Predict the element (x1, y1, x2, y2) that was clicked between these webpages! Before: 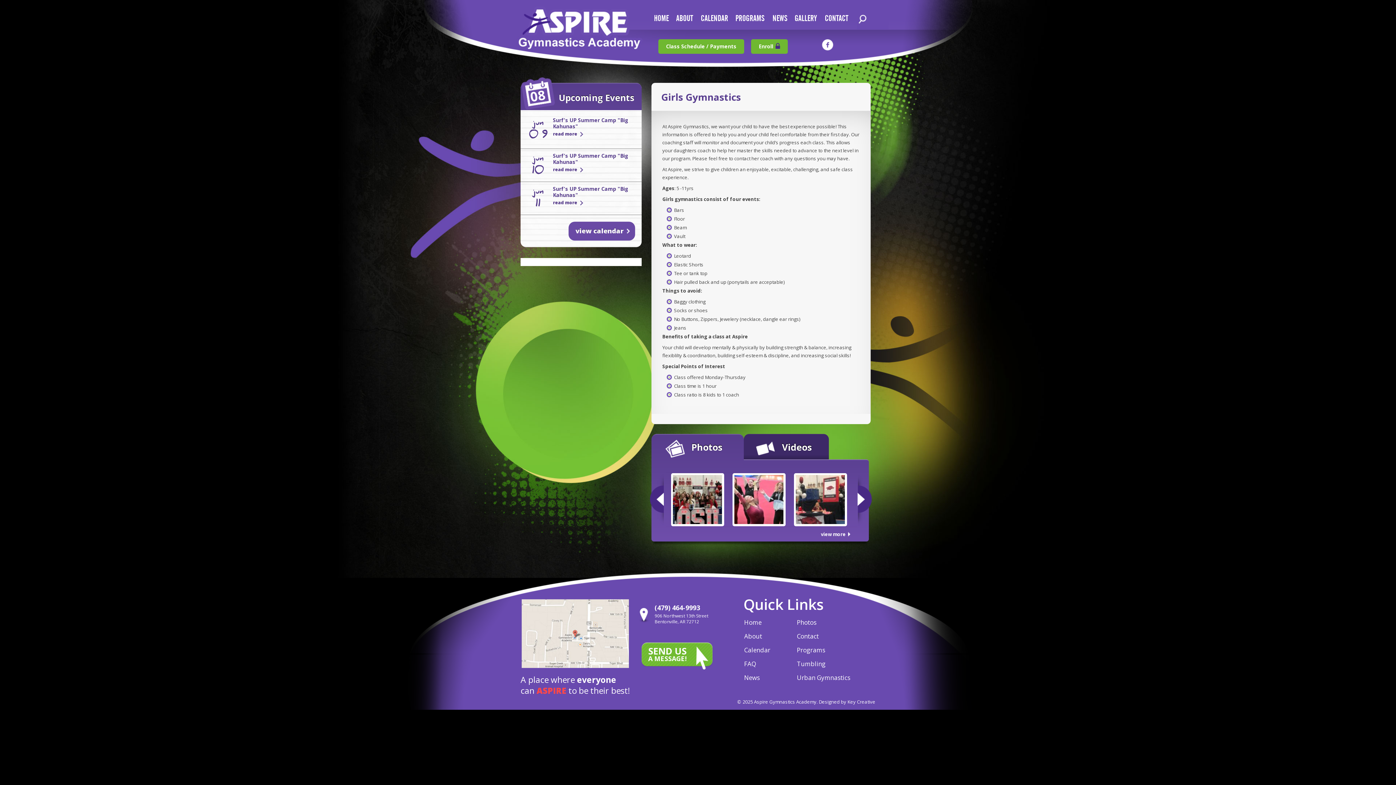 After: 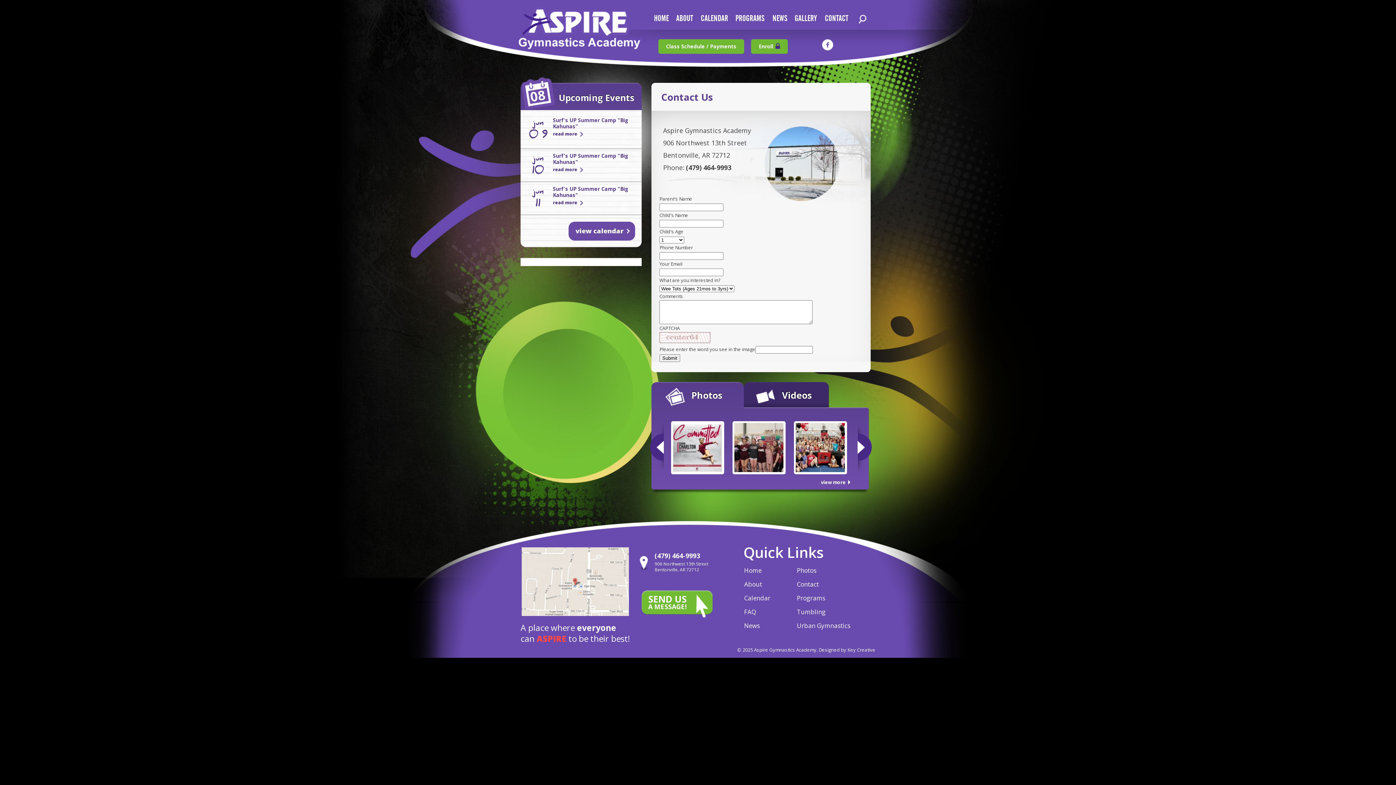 Action: bbox: (641, 642, 713, 666) label: SEND US
A MESSAGE!